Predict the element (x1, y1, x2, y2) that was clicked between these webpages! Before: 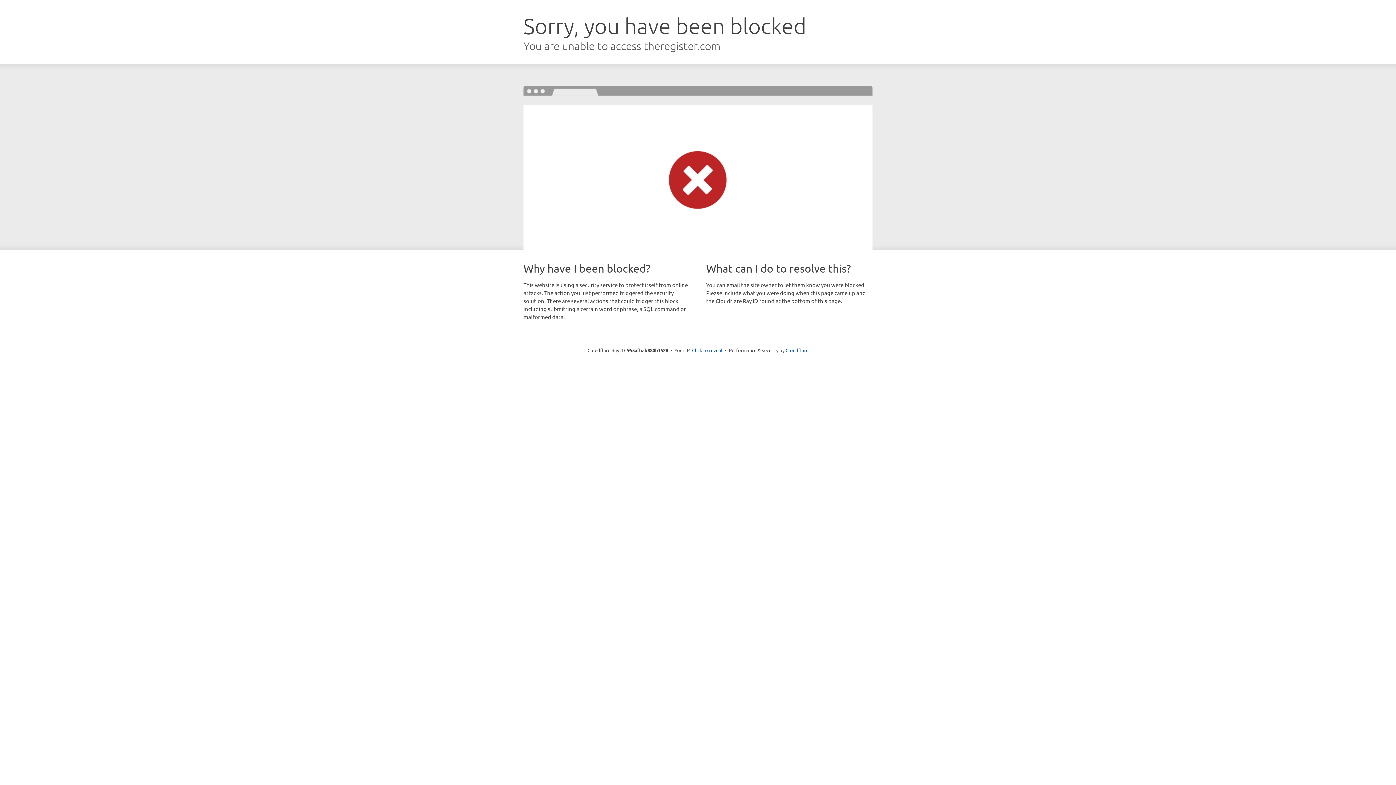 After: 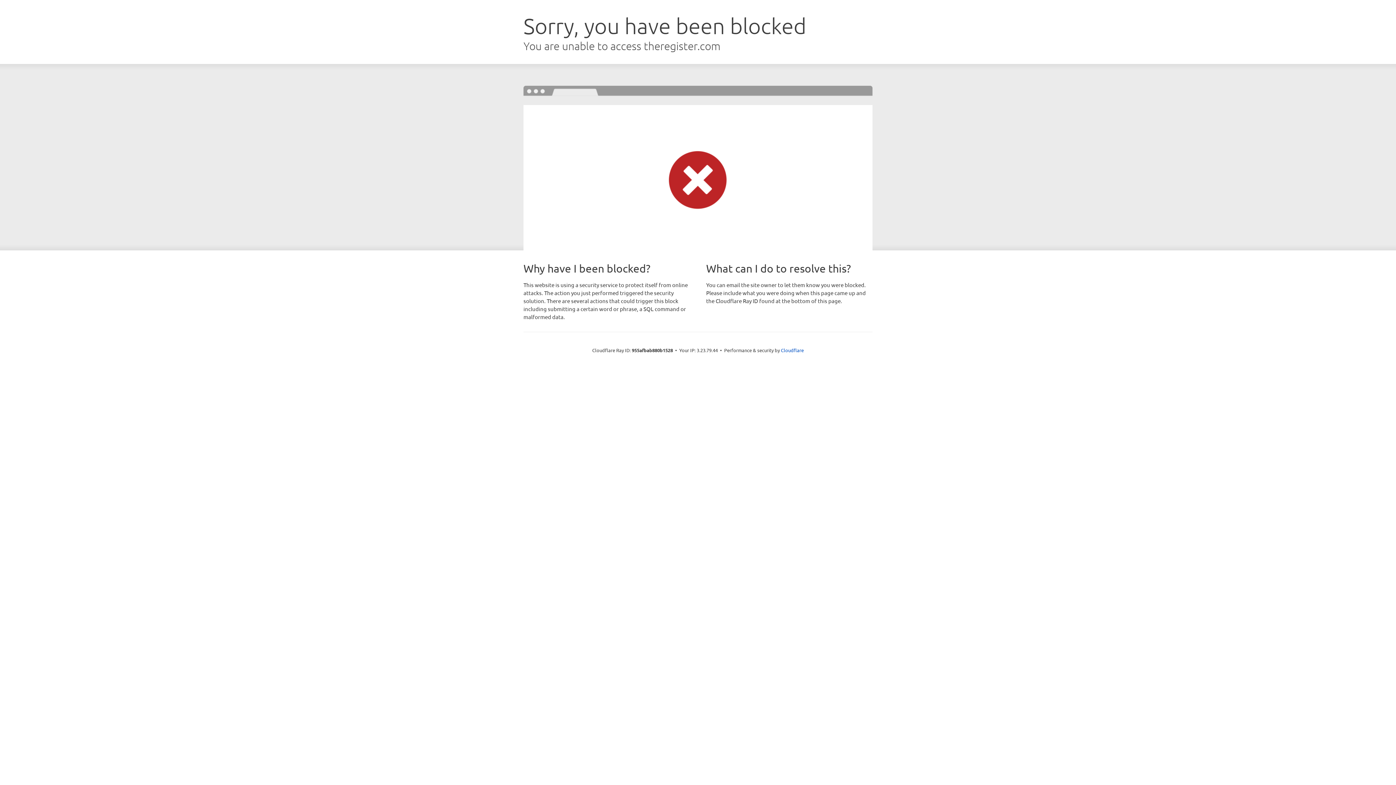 Action: bbox: (692, 346, 722, 353) label: Click to reveal